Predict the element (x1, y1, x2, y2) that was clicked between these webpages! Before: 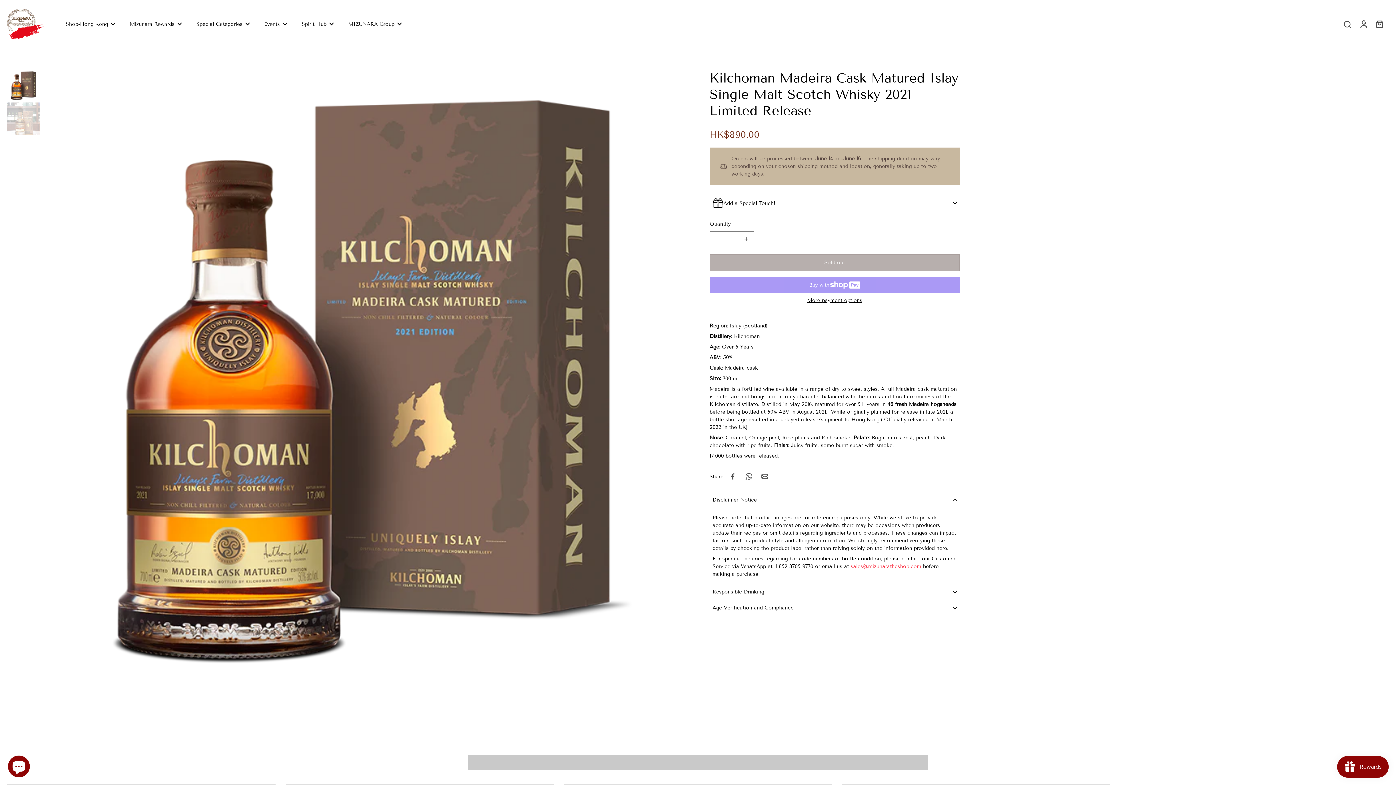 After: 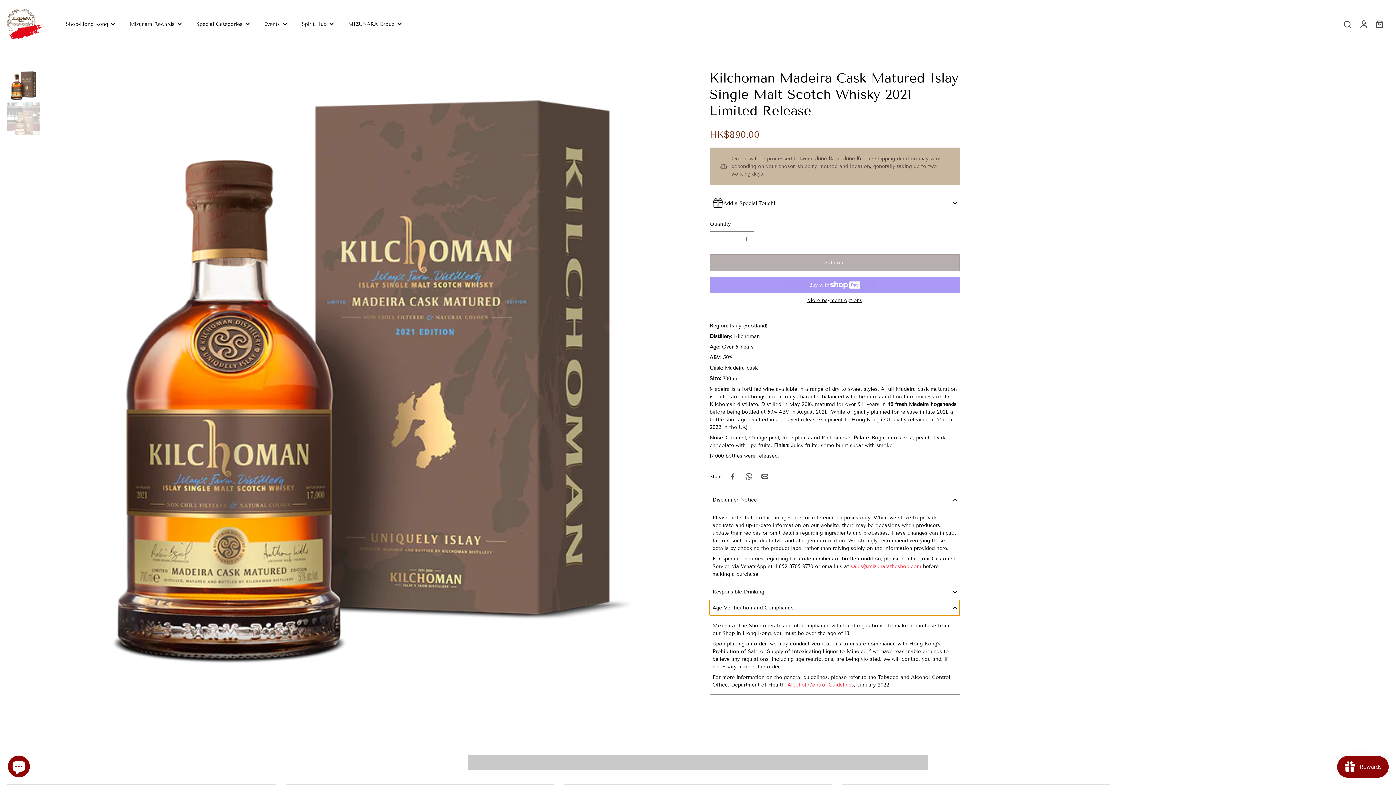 Action: label: Age Verification and Compliance bbox: (709, 600, 960, 616)